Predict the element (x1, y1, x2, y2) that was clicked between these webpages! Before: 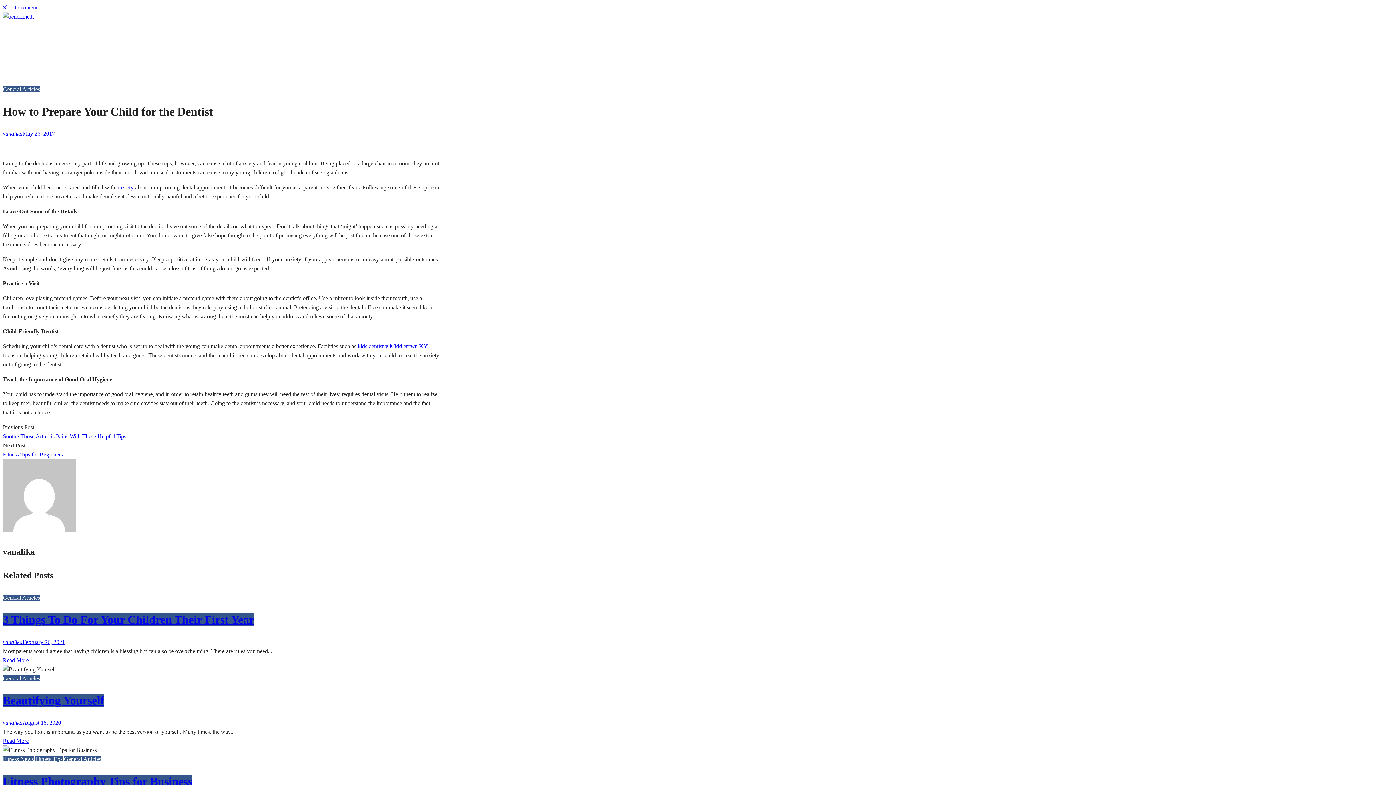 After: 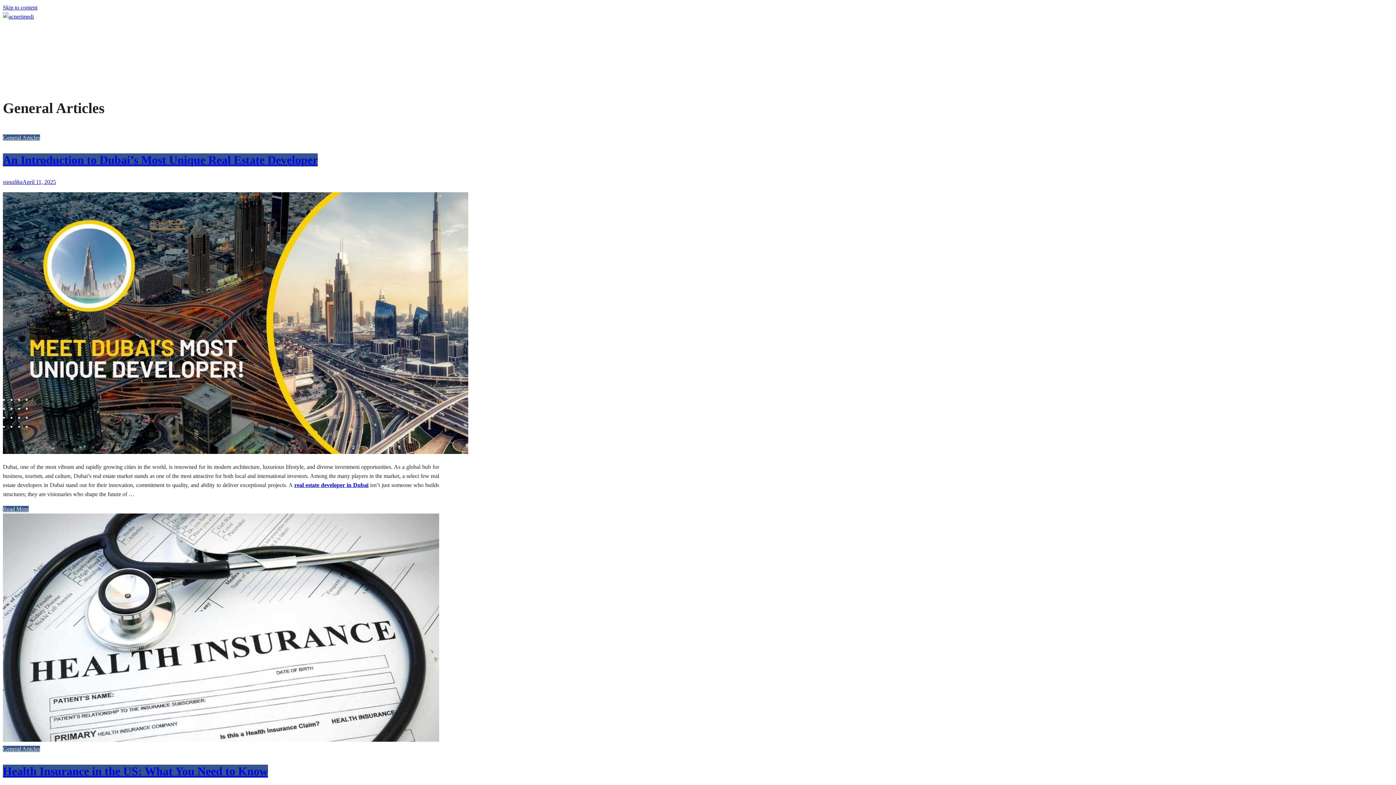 Action: label: General Articles bbox: (2, 594, 40, 601)